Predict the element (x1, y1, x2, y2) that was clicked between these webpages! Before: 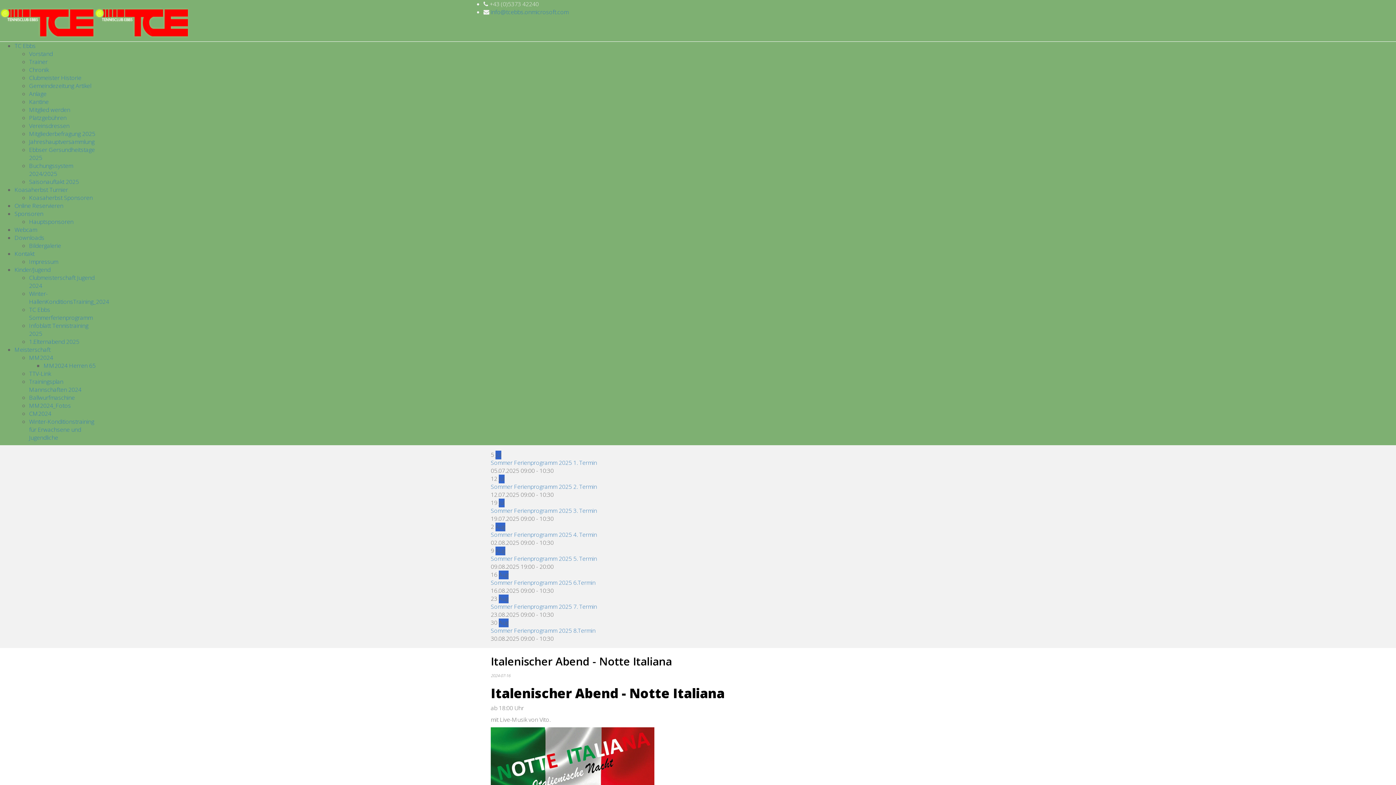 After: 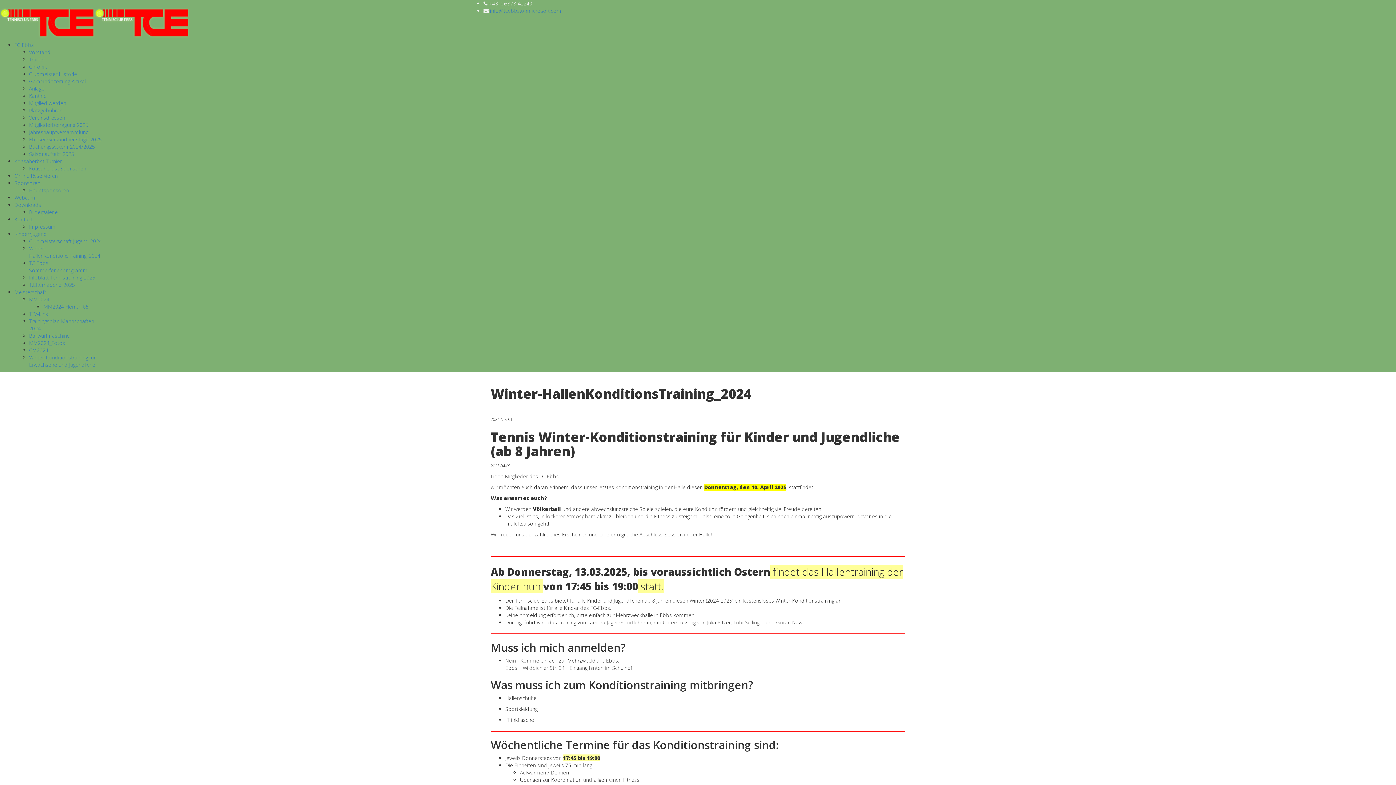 Action: bbox: (29, 289, 109, 305) label: Winter-HallenKonditionsTraining_2024